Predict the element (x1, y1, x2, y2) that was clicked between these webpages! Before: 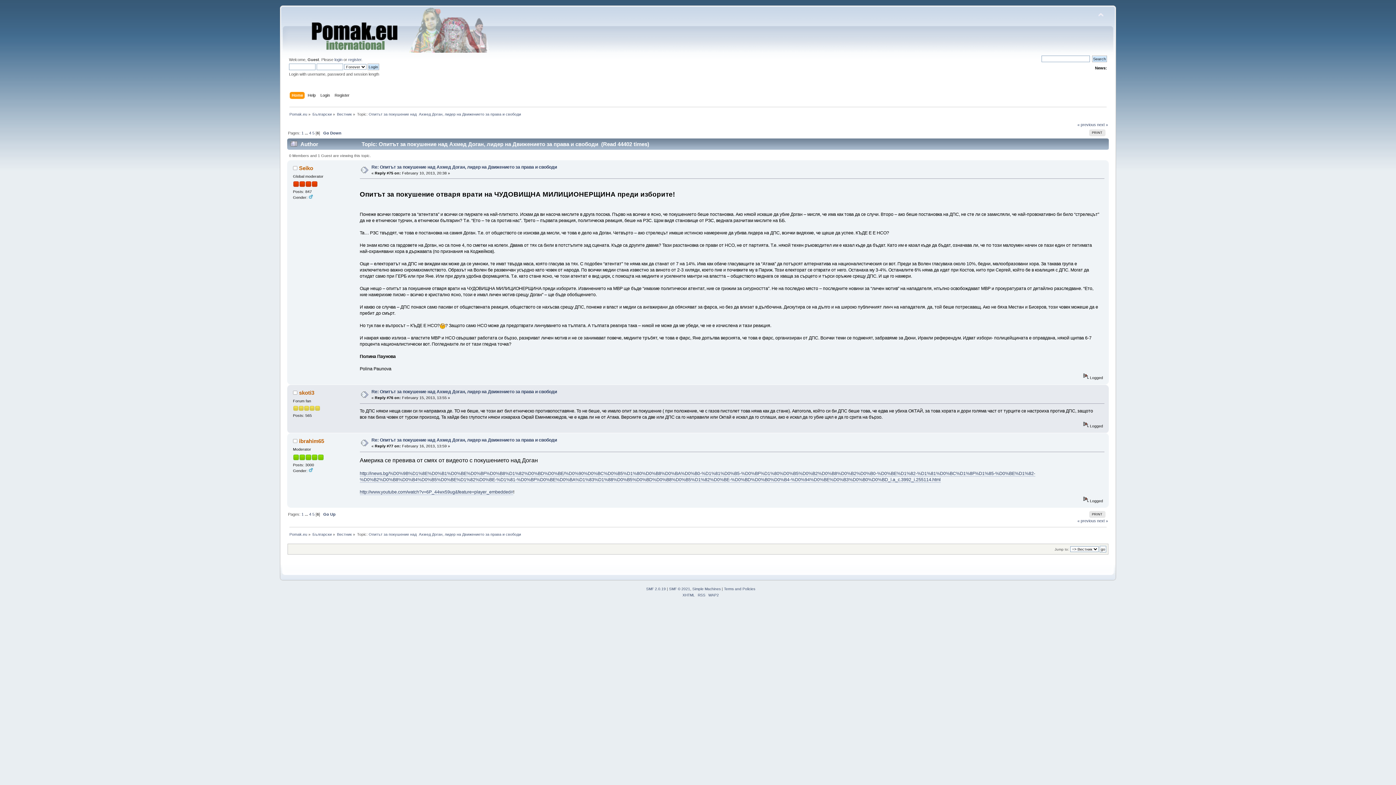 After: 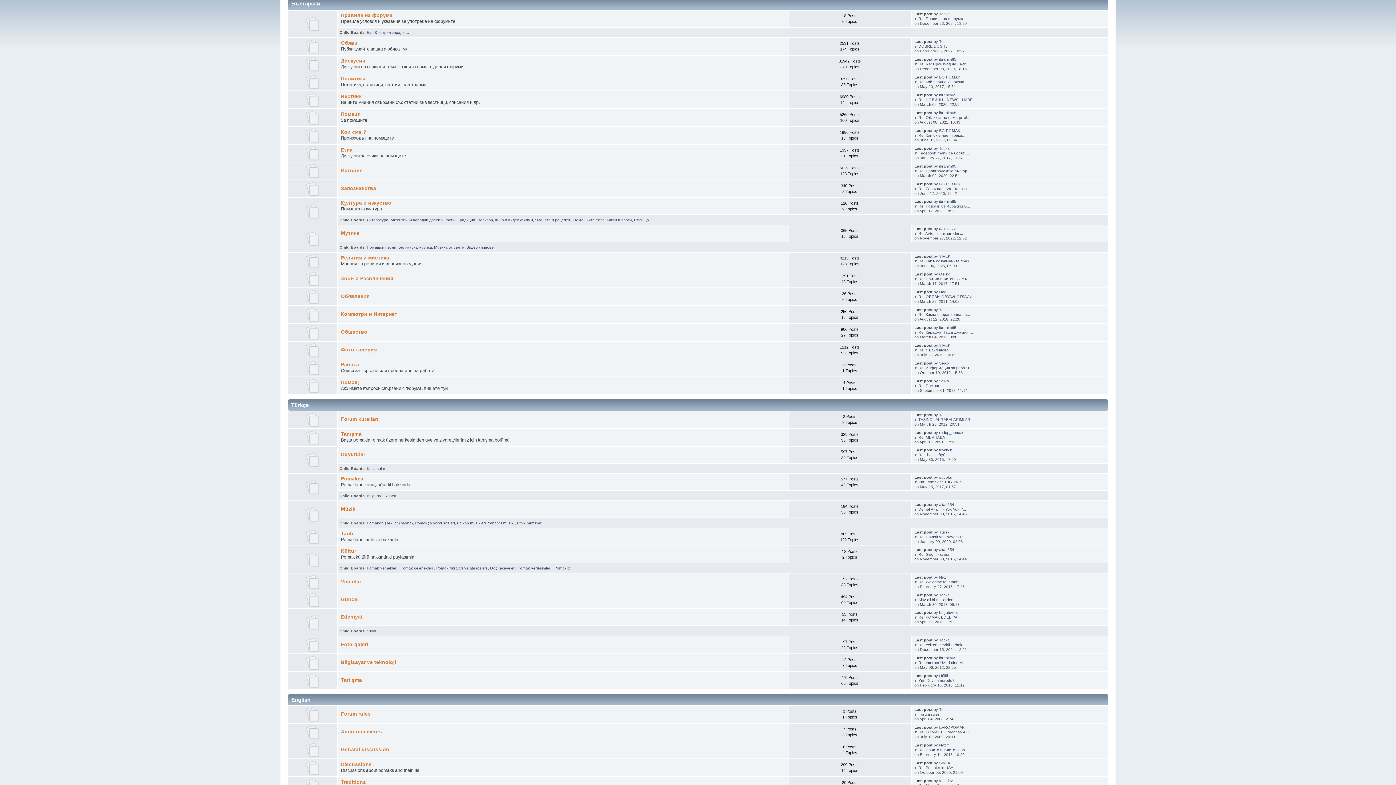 Action: label: Български bbox: (312, 111, 331, 116)